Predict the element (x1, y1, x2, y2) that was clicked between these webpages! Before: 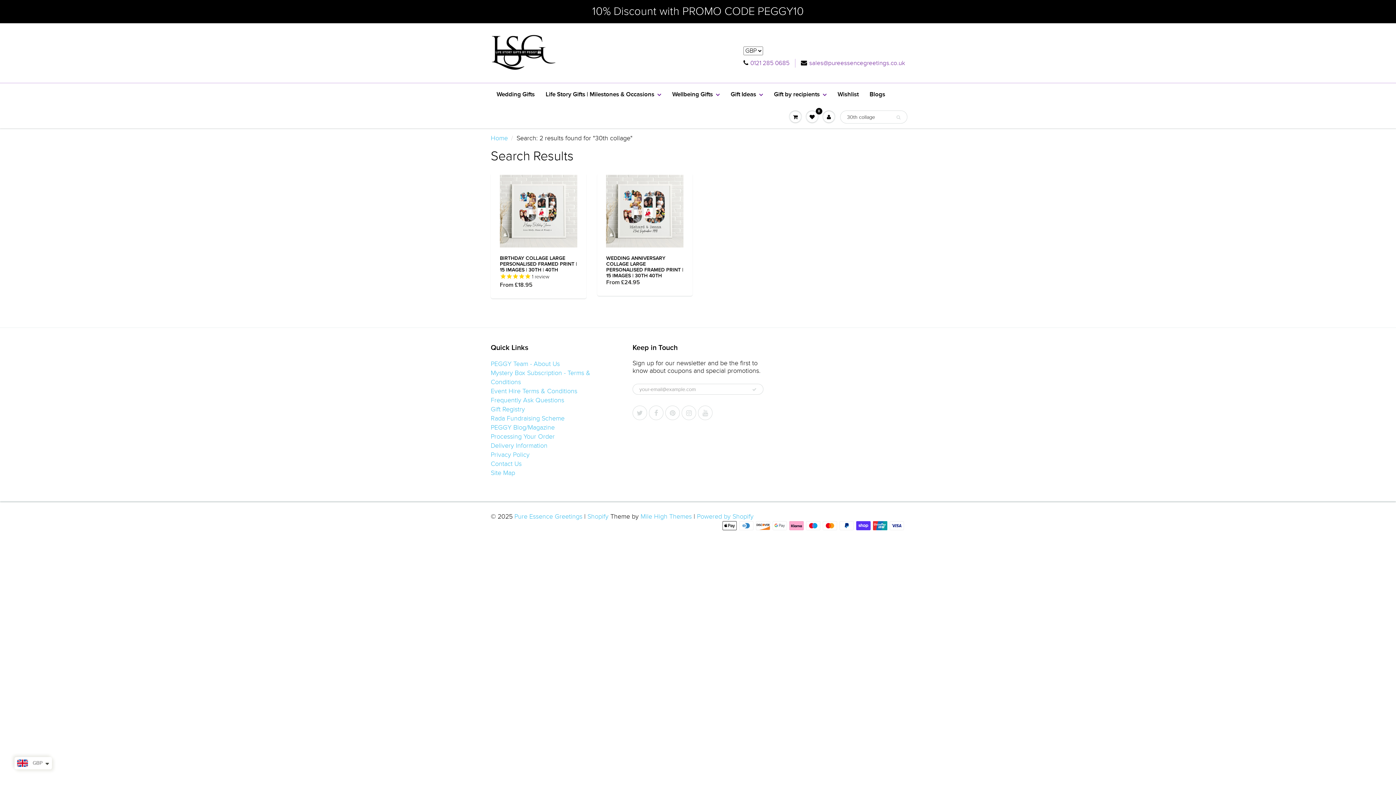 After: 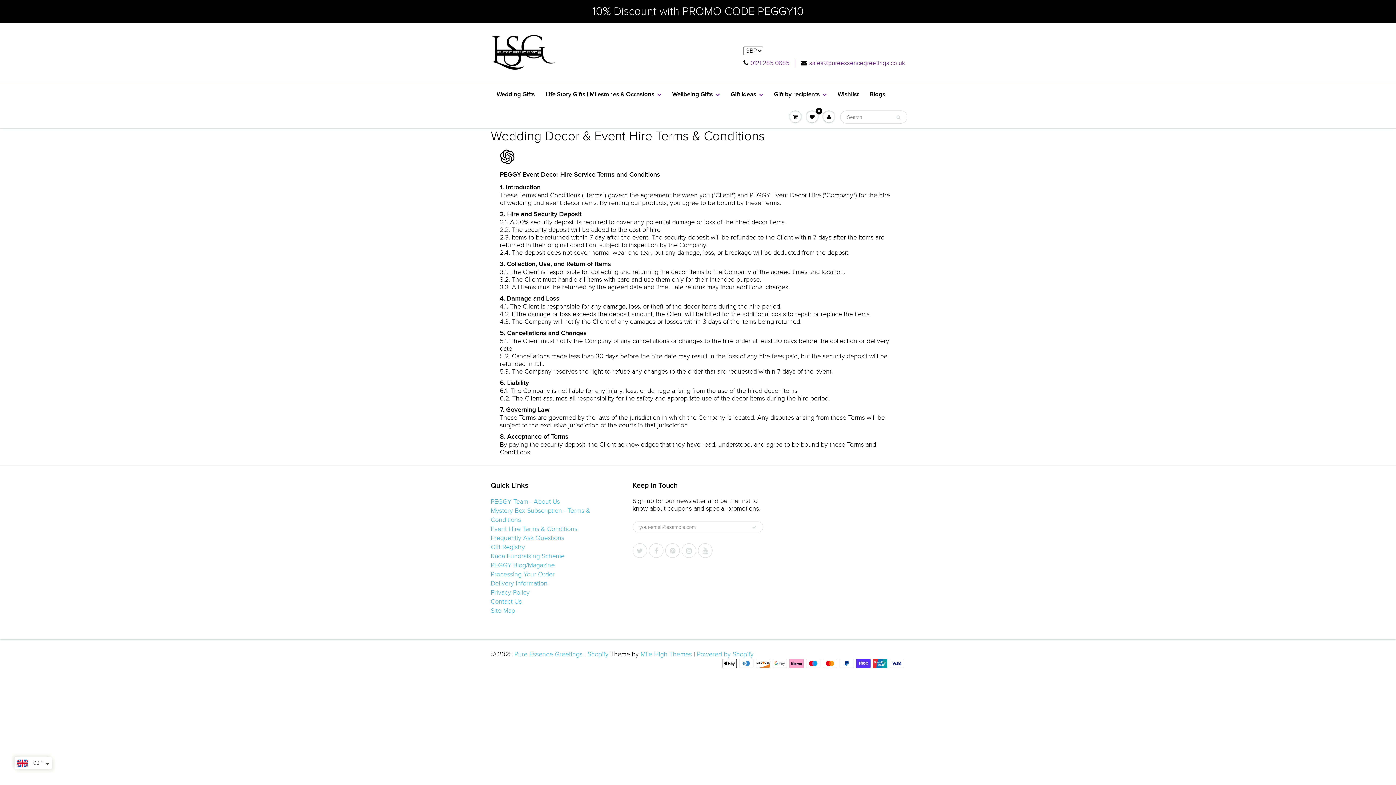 Action: label: Event Hire Terms & Conditions bbox: (490, 387, 577, 395)